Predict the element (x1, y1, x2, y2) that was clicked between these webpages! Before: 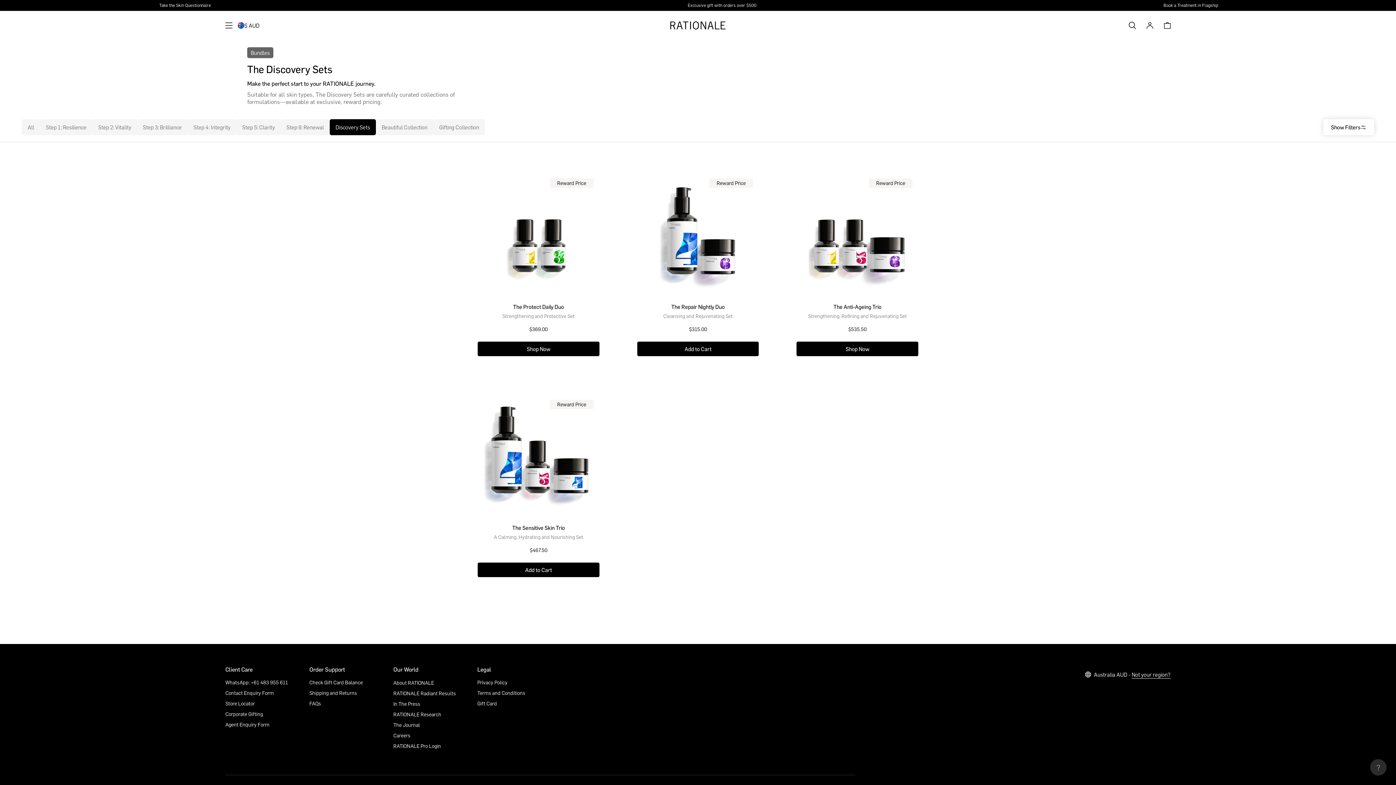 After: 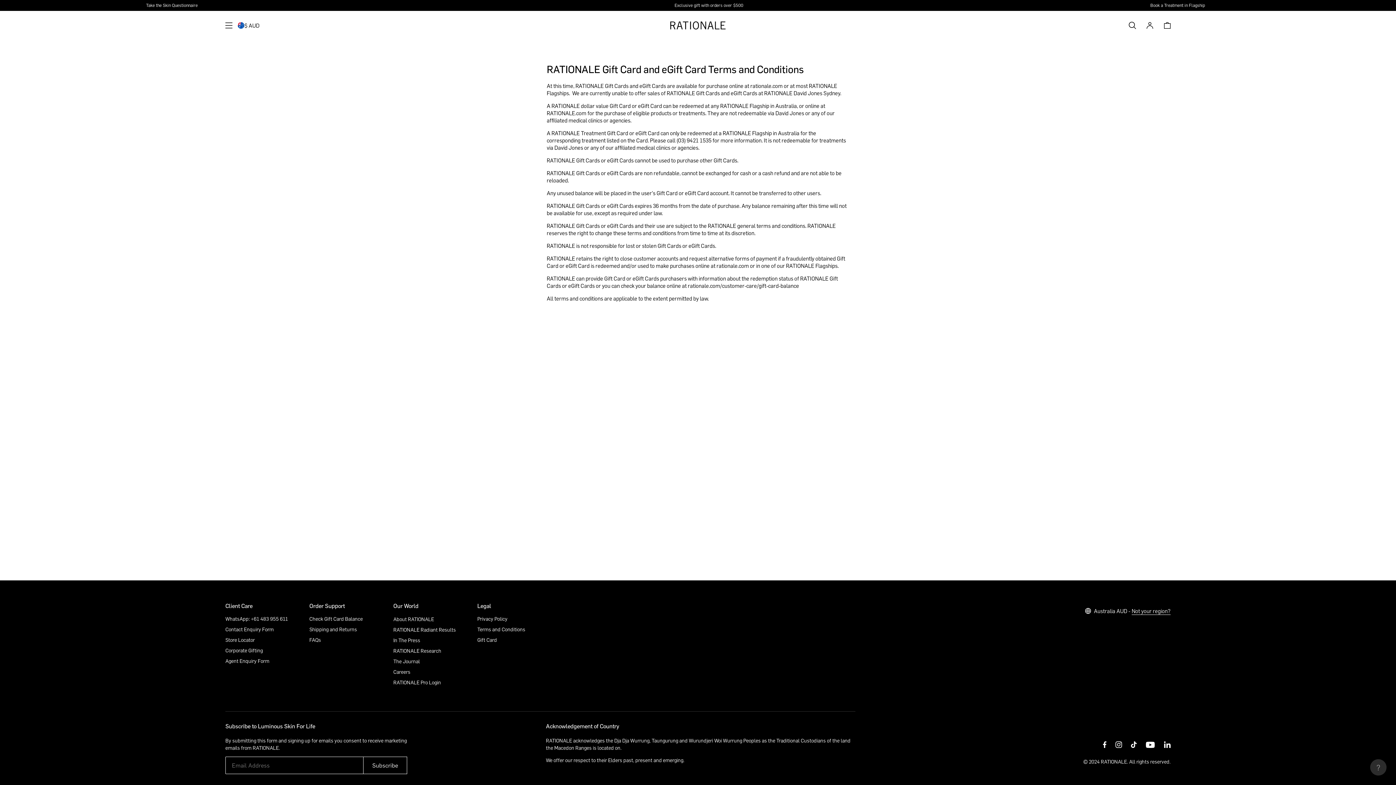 Action: bbox: (477, 700, 497, 708) label: Gift Card